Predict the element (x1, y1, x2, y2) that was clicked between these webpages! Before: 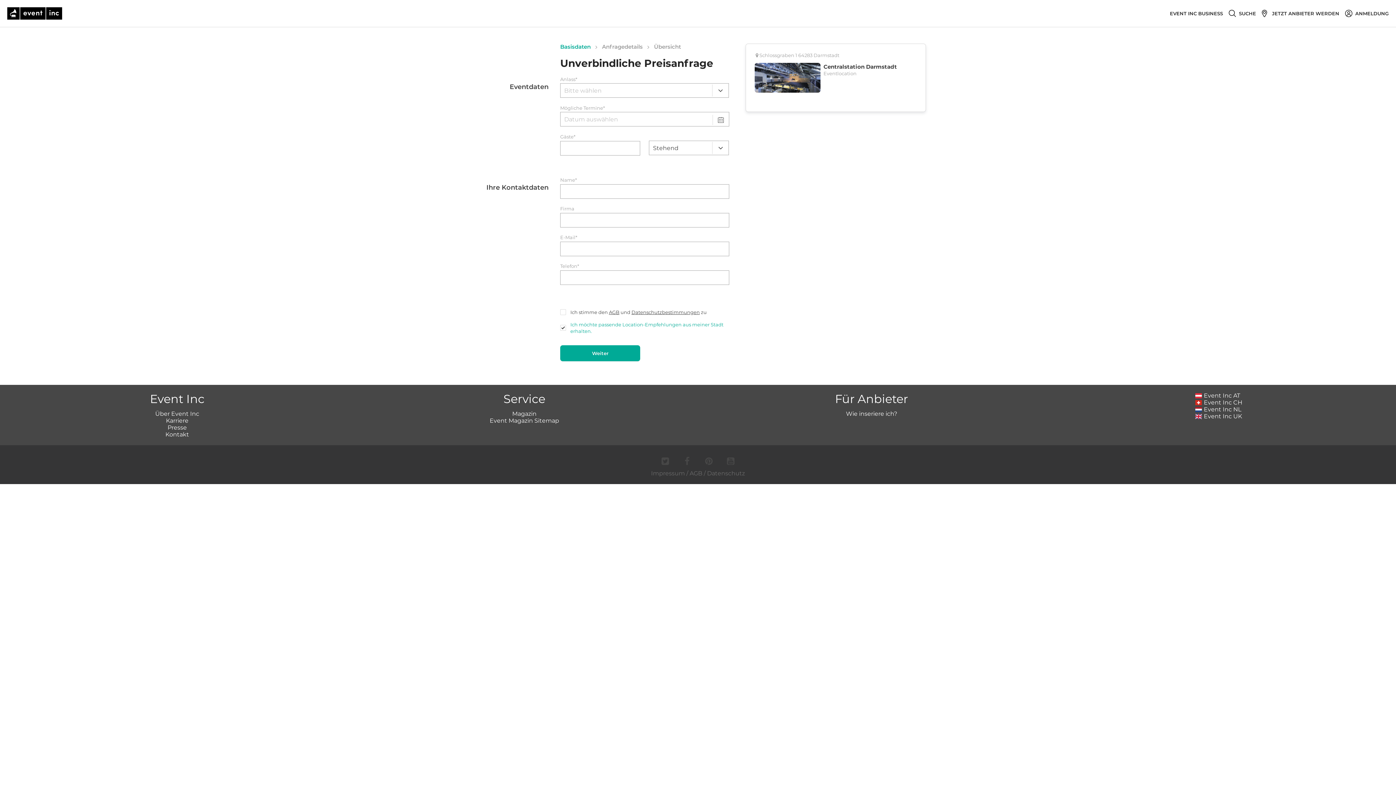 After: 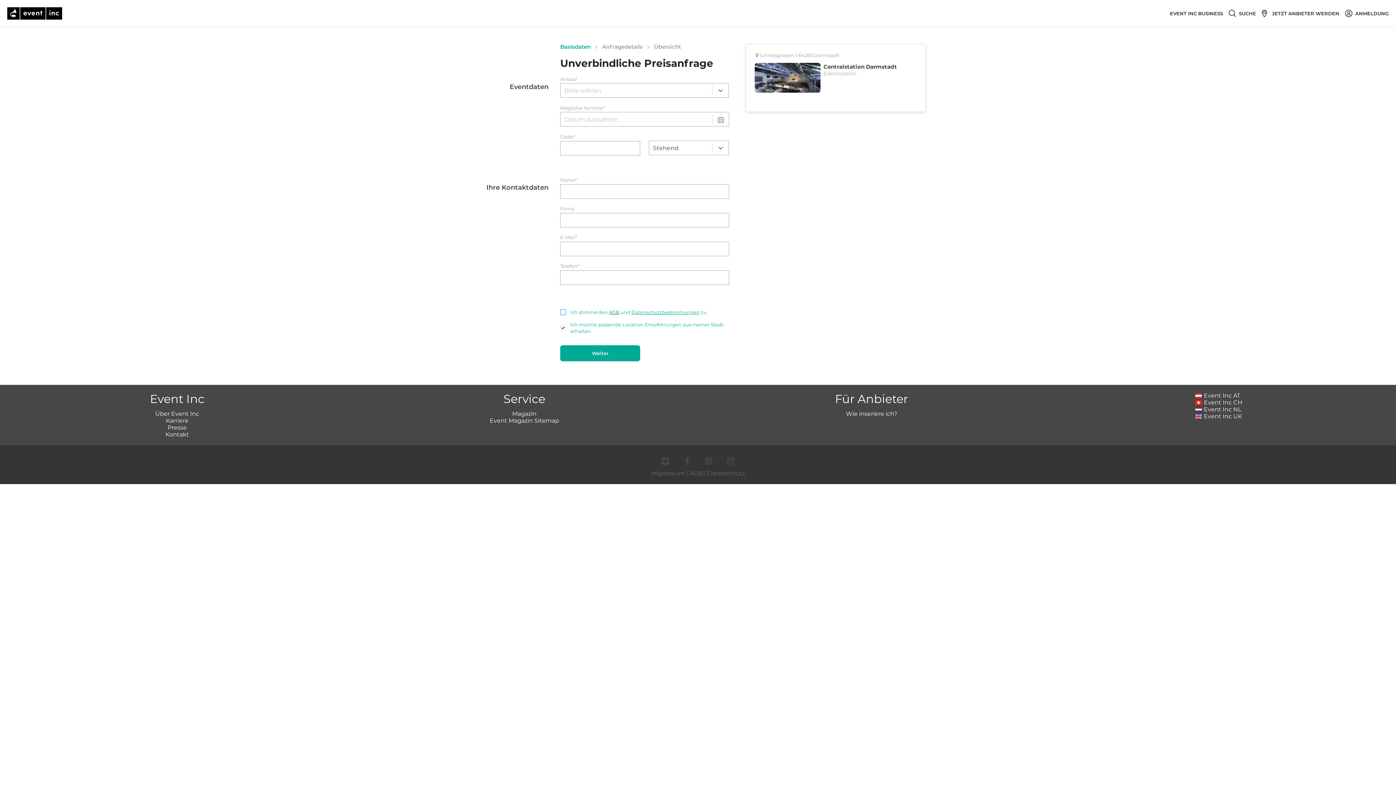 Action: bbox: (609, 309, 619, 315) label: AGB